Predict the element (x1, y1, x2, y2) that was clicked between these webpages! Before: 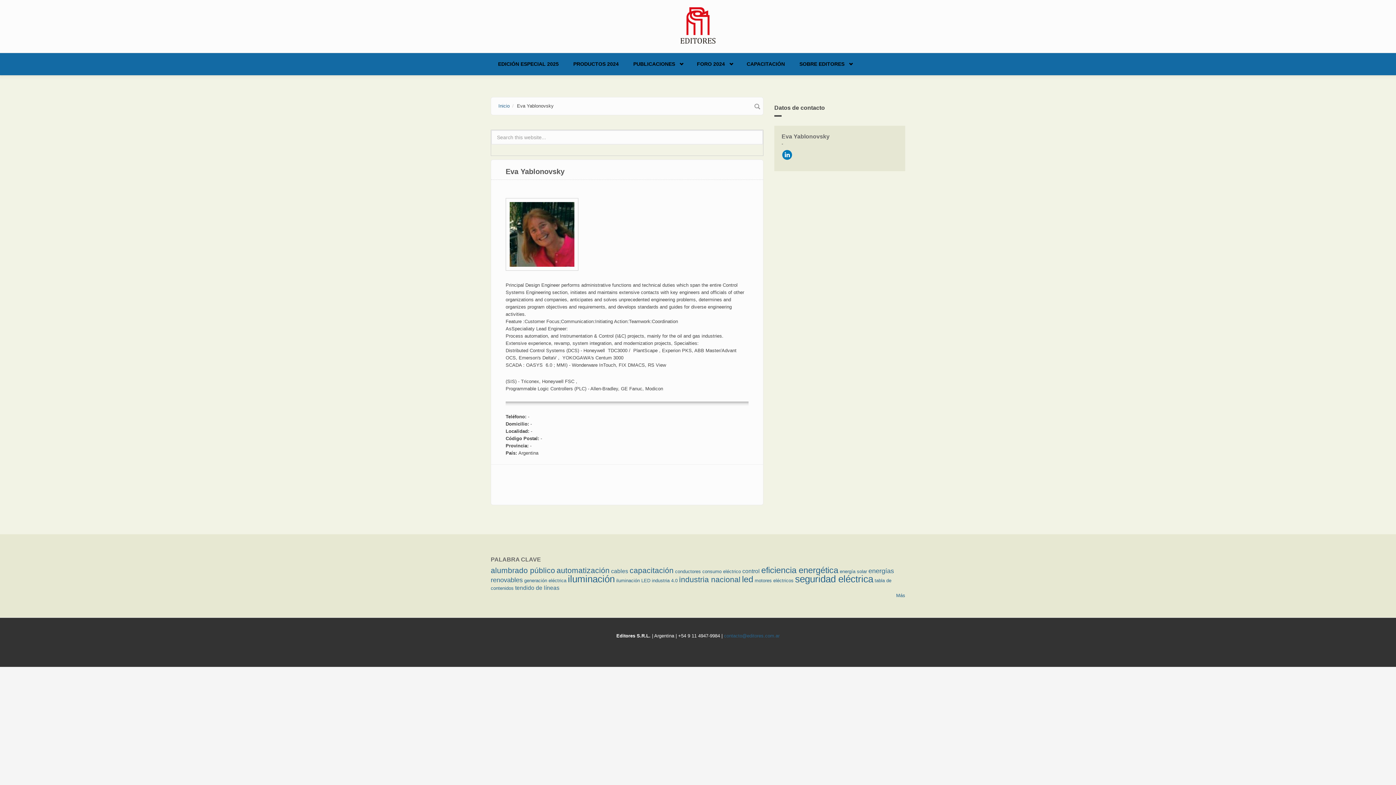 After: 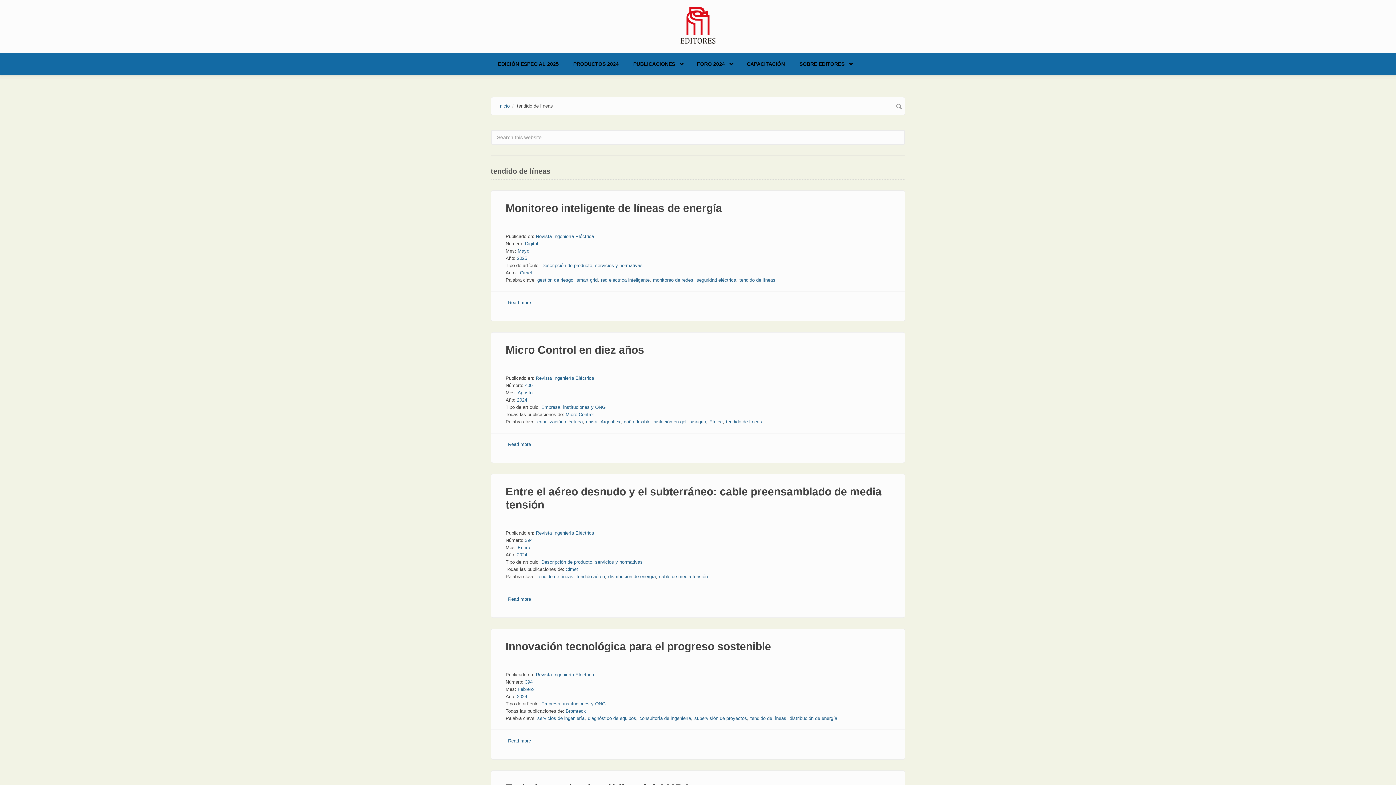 Action: bbox: (515, 585, 559, 591) label: tendido de líneas